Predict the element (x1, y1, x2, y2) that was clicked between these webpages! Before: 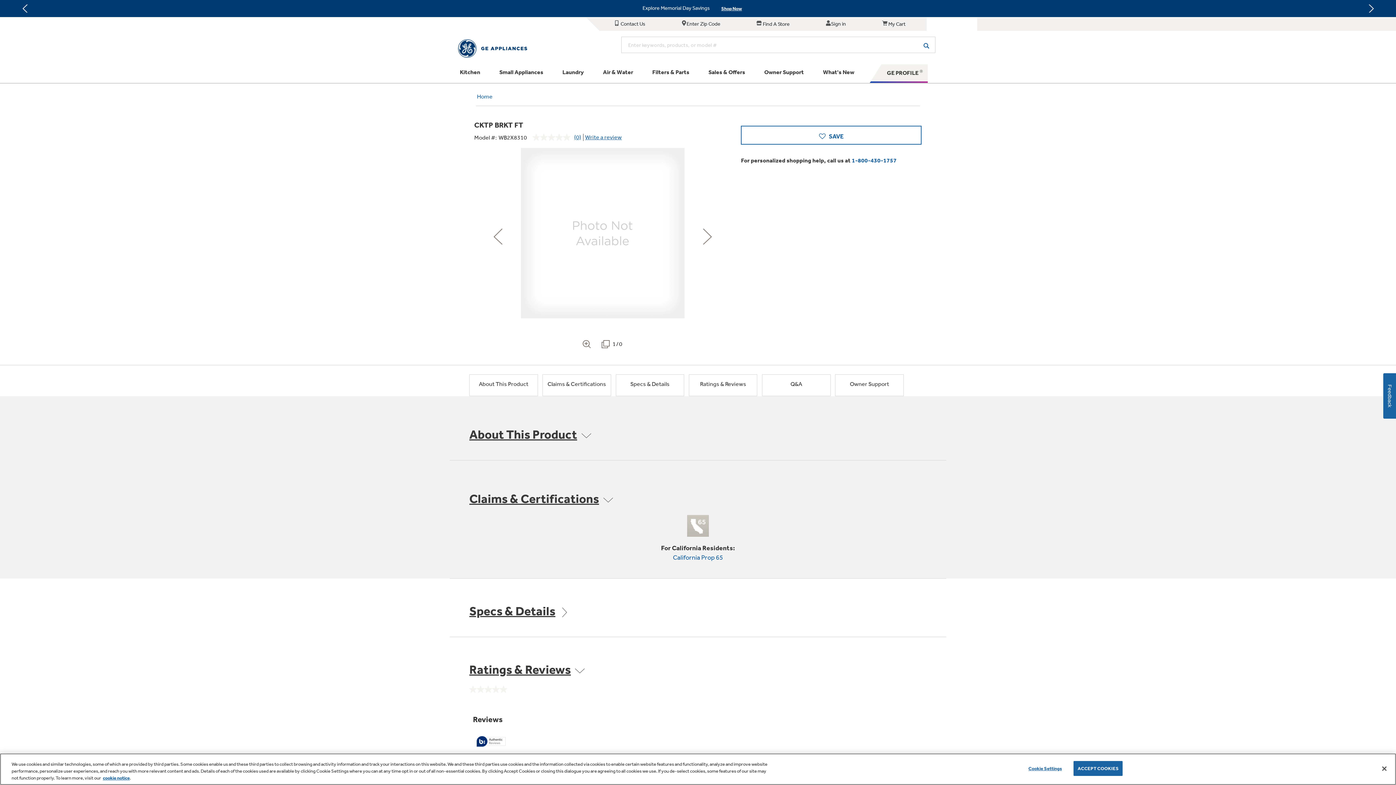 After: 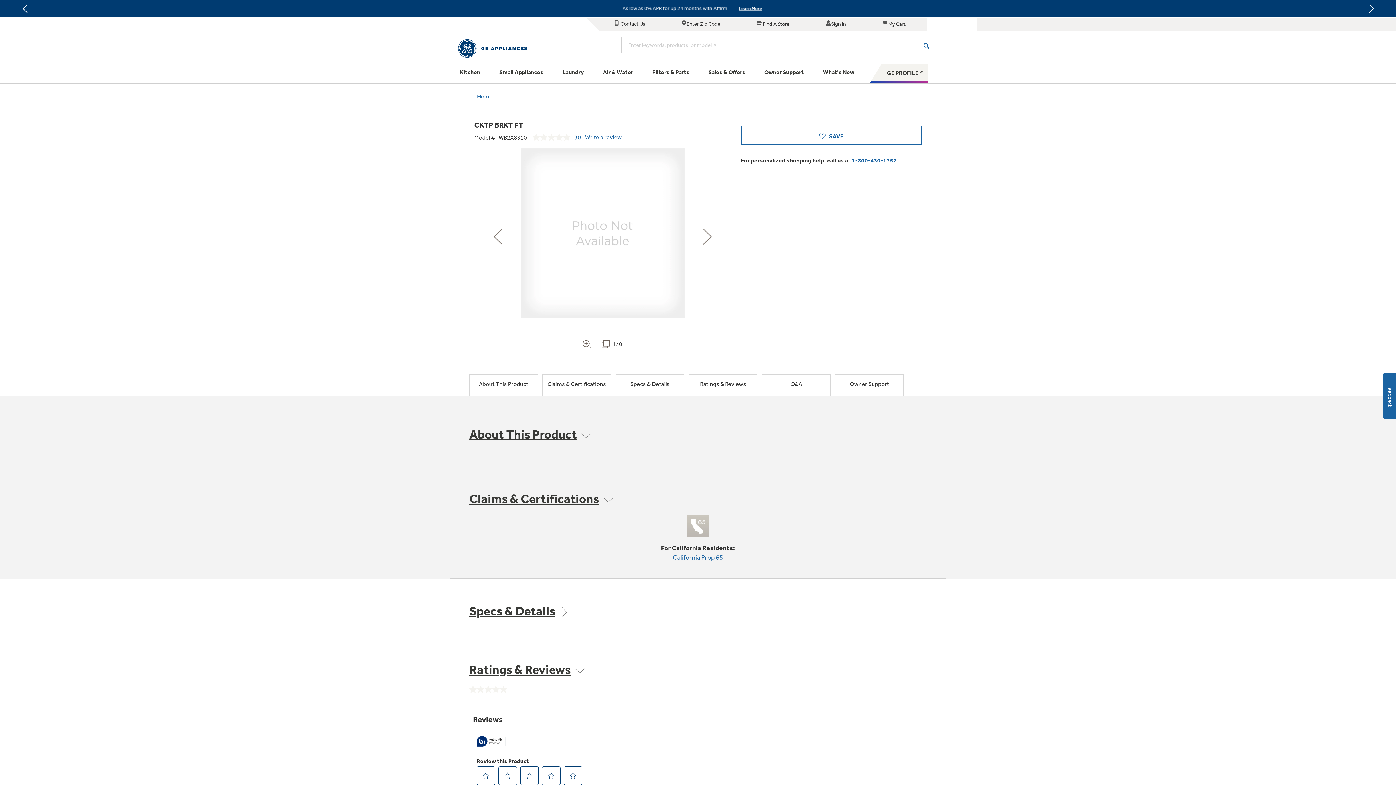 Action: bbox: (1073, 761, 1122, 776) label: ACCEPT COOKIES